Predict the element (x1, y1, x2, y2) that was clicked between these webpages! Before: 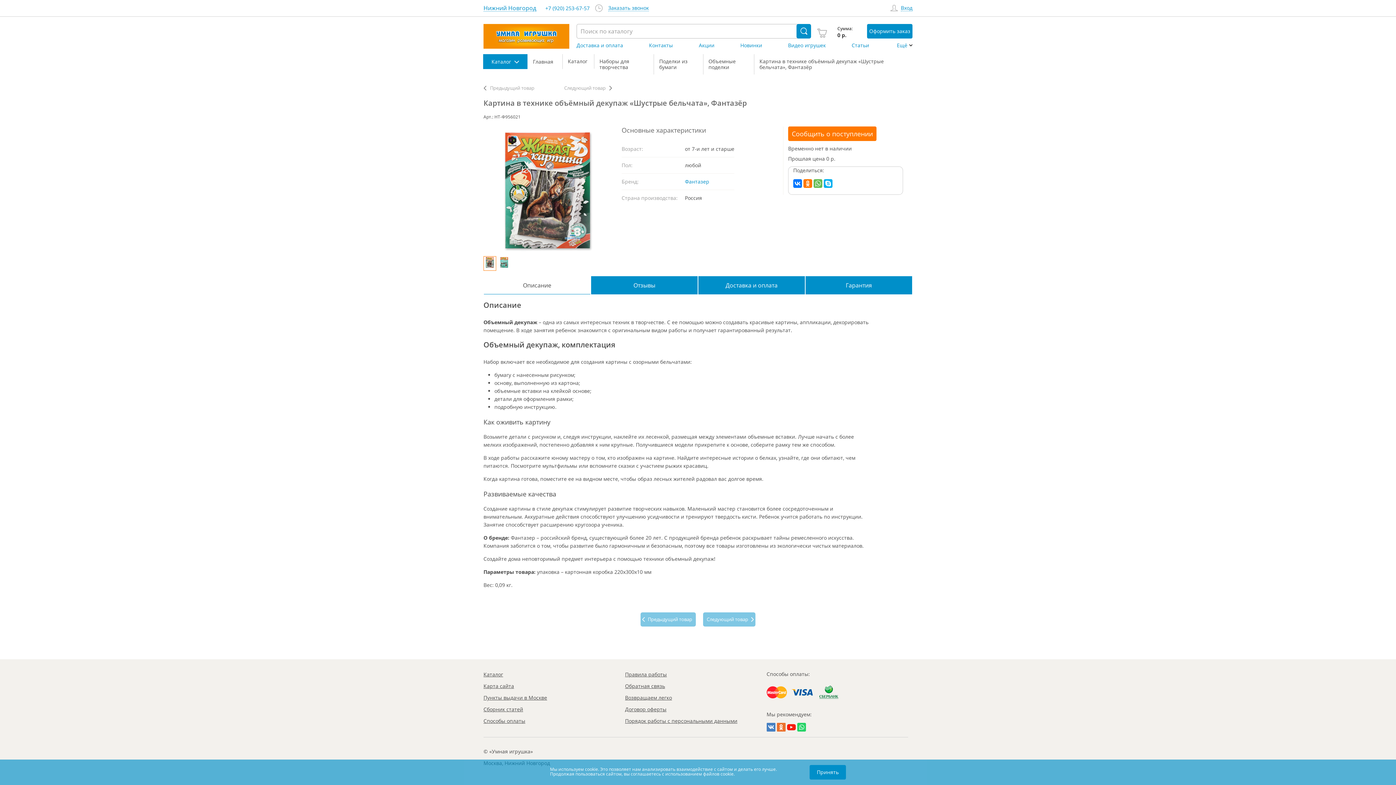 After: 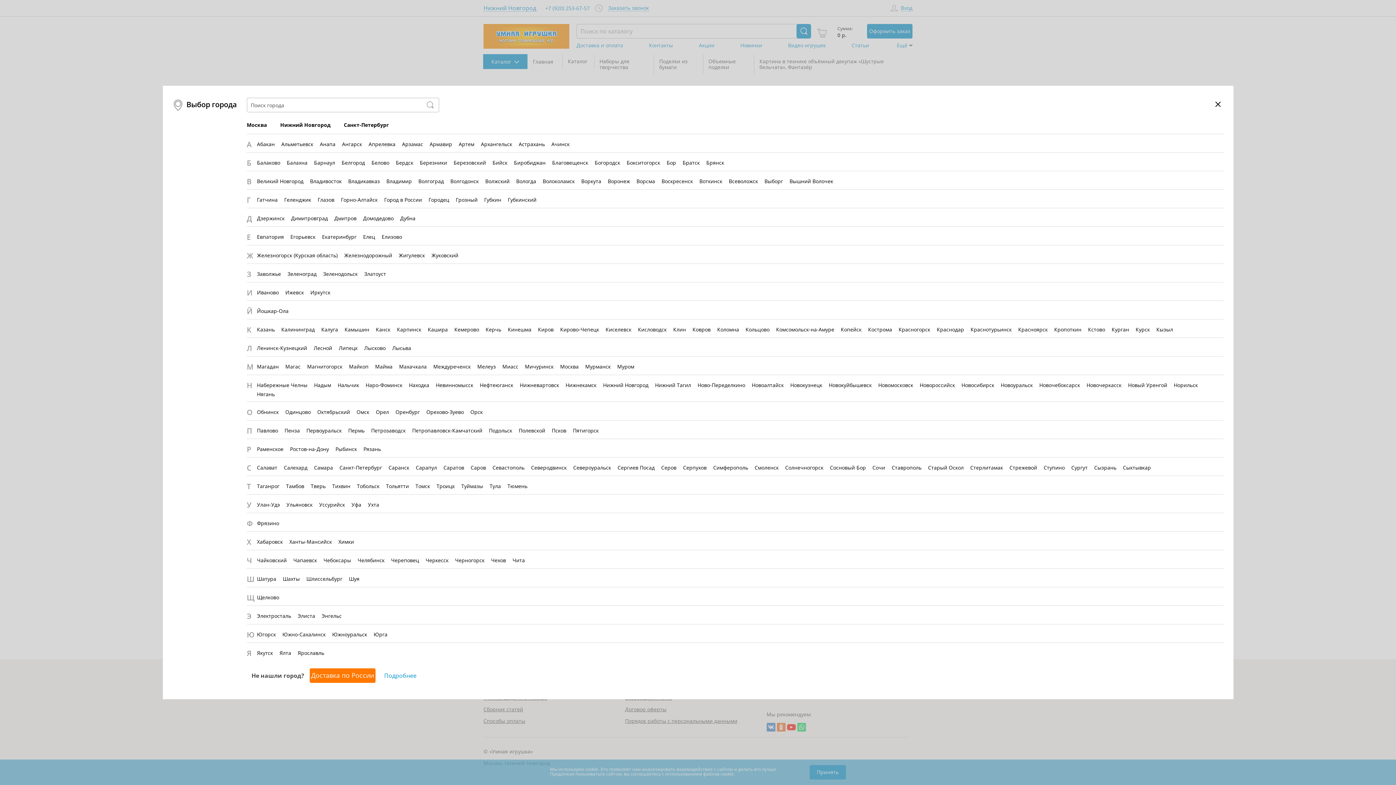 Action: label: Нижний Новгород bbox: (483, 4, 536, 11)